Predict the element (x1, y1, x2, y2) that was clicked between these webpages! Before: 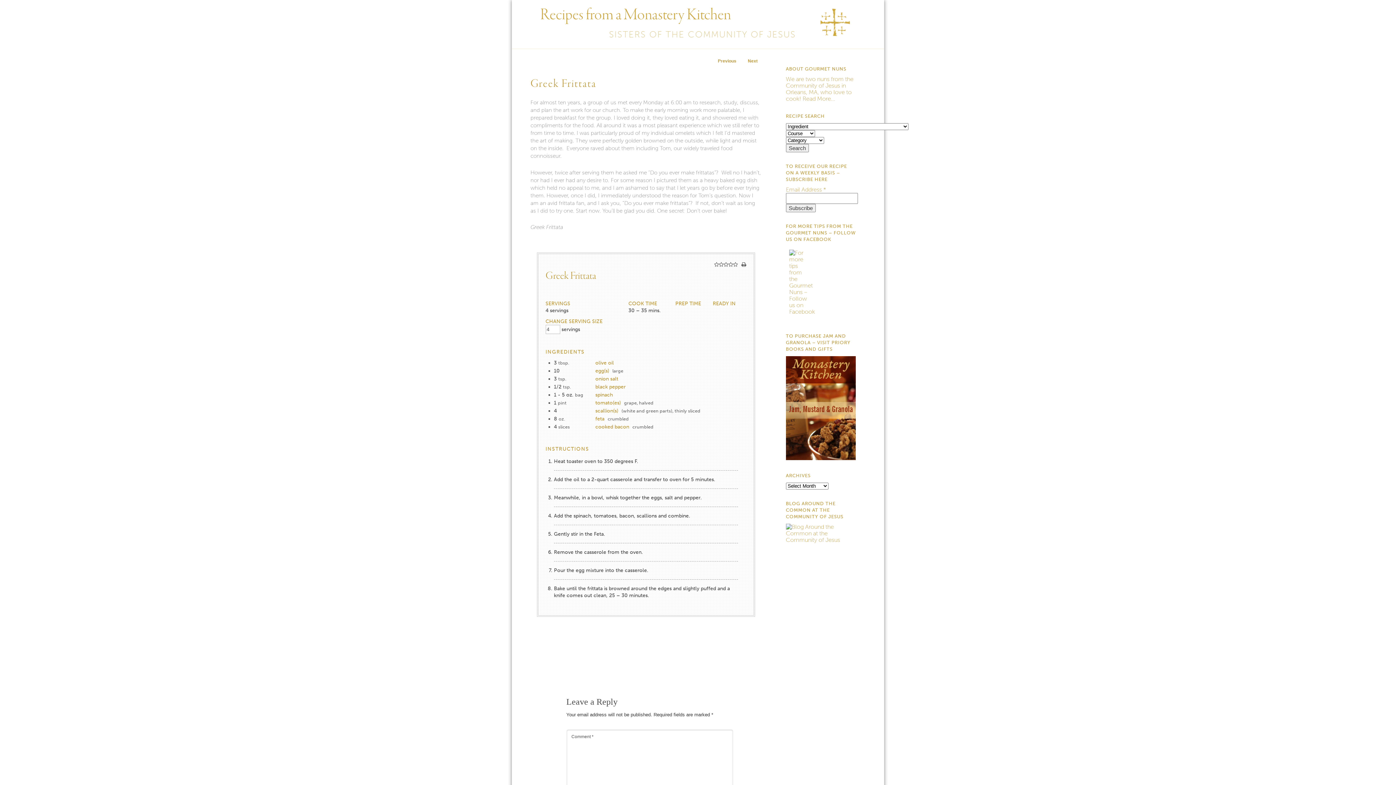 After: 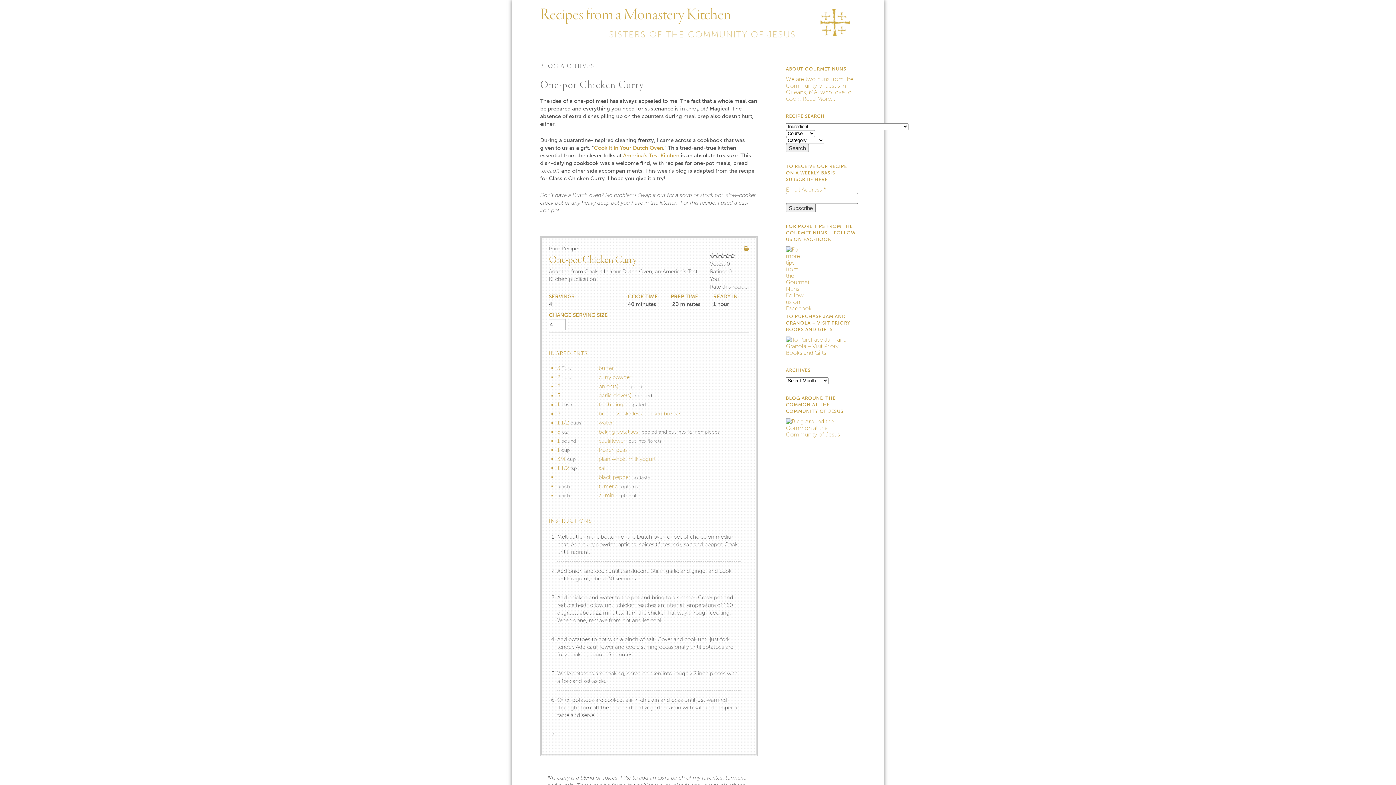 Action: label: black pepper bbox: (595, 384, 625, 390)